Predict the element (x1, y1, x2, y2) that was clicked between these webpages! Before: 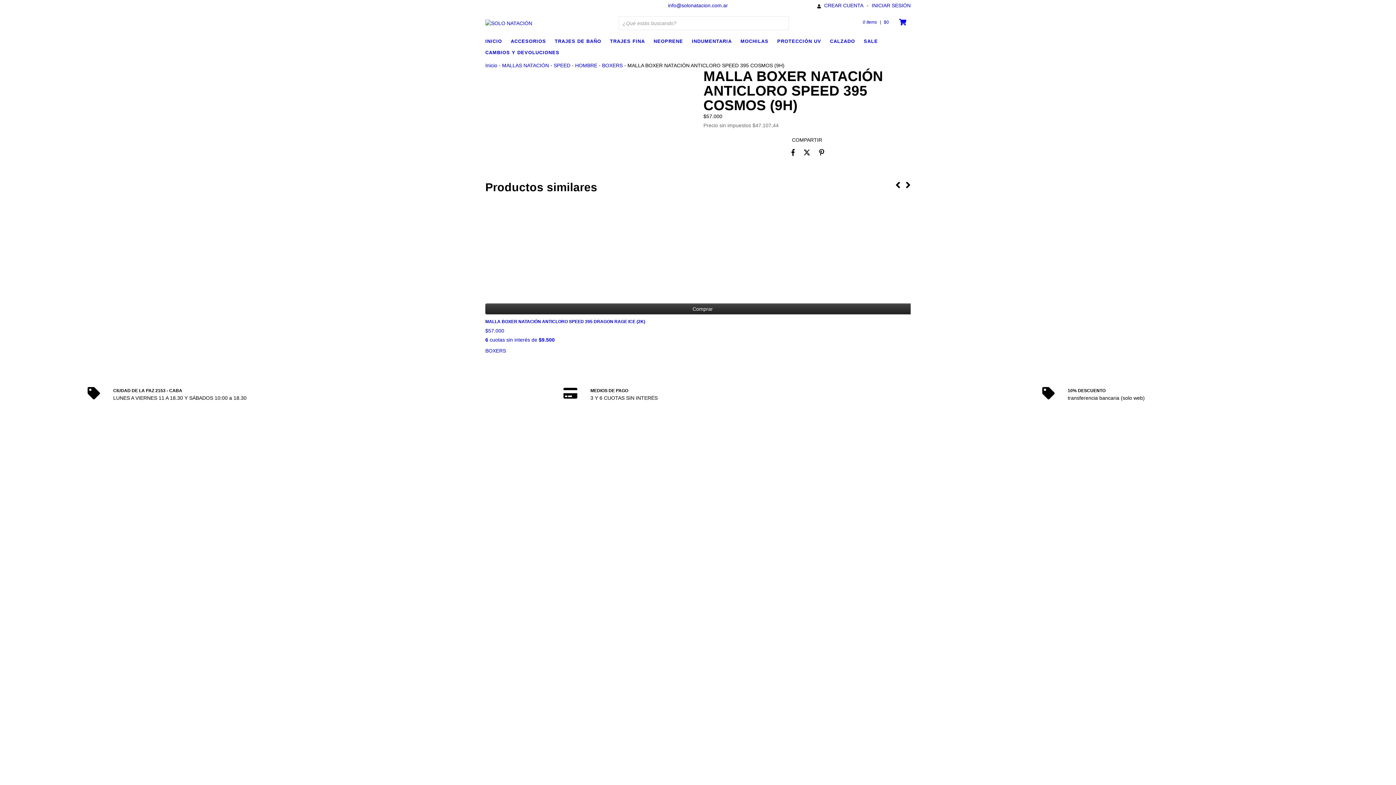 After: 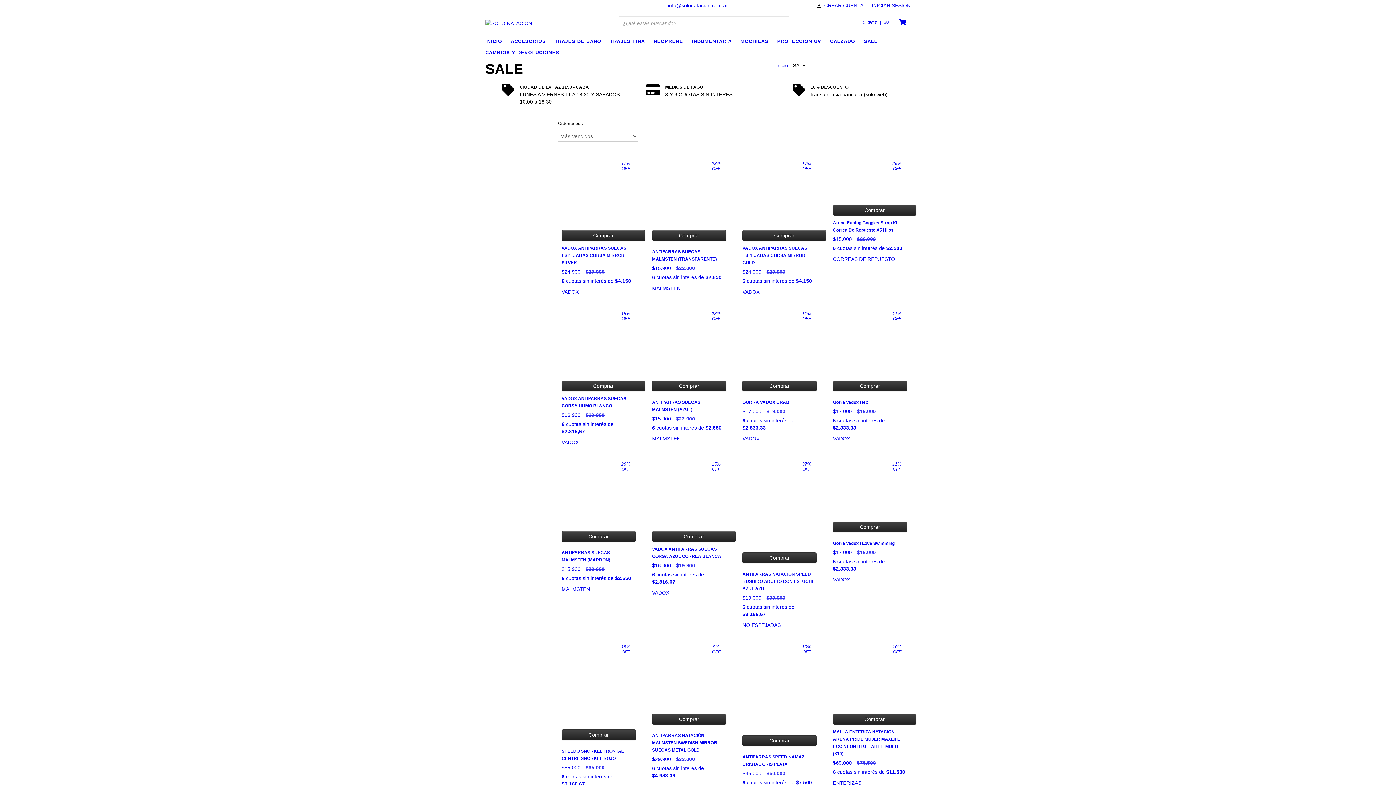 Action: label: SALE bbox: (864, 36, 885, 45)